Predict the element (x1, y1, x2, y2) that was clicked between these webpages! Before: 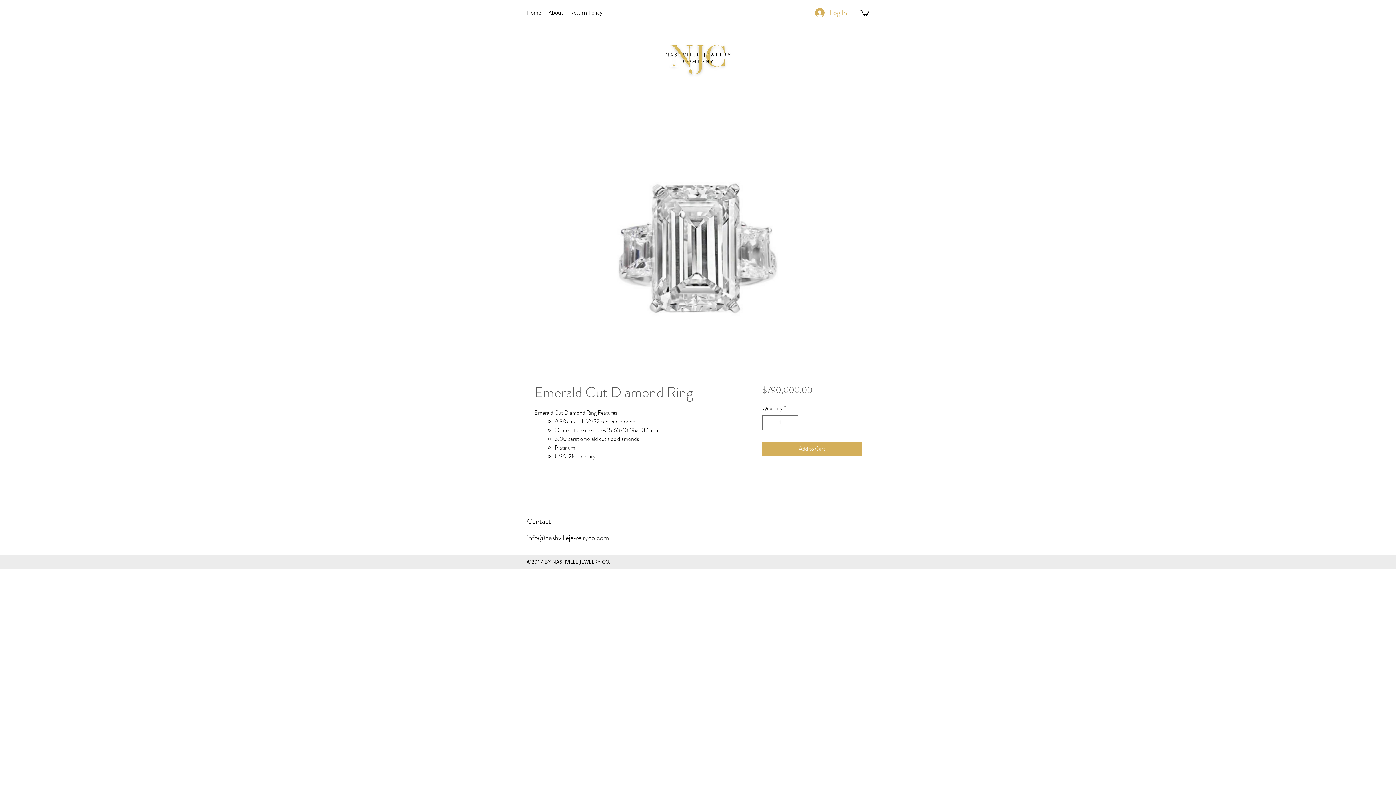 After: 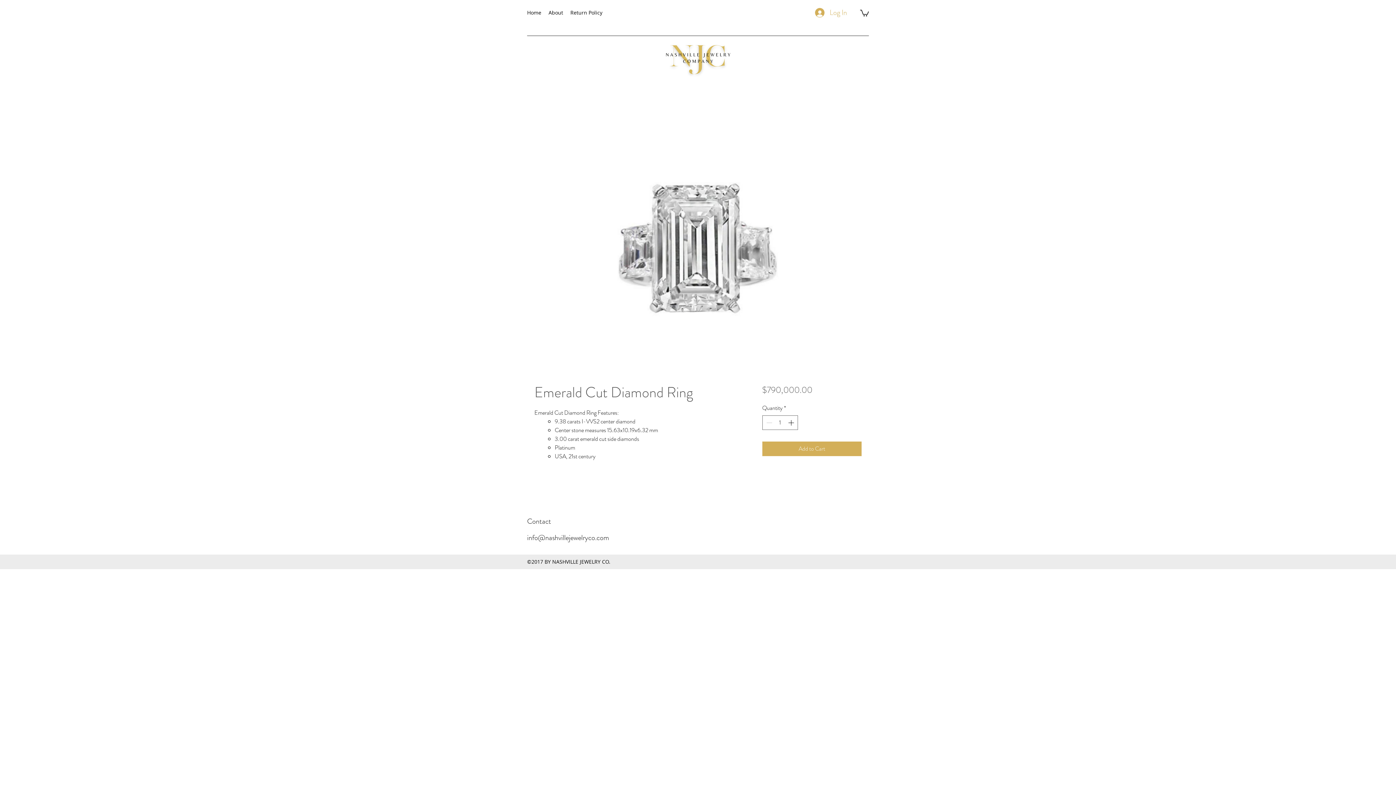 Action: bbox: (527, 532, 609, 543) label: info@nashvillejewelryco.com